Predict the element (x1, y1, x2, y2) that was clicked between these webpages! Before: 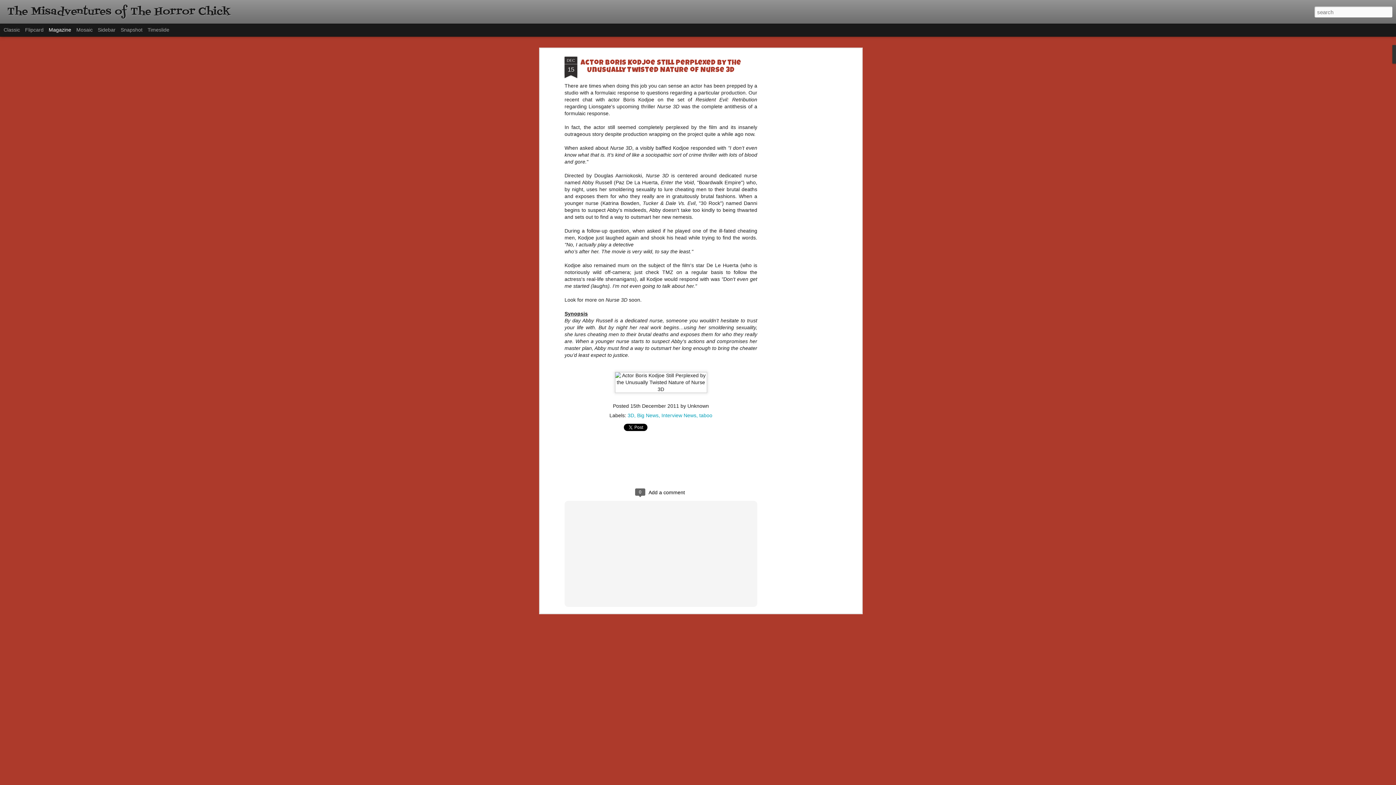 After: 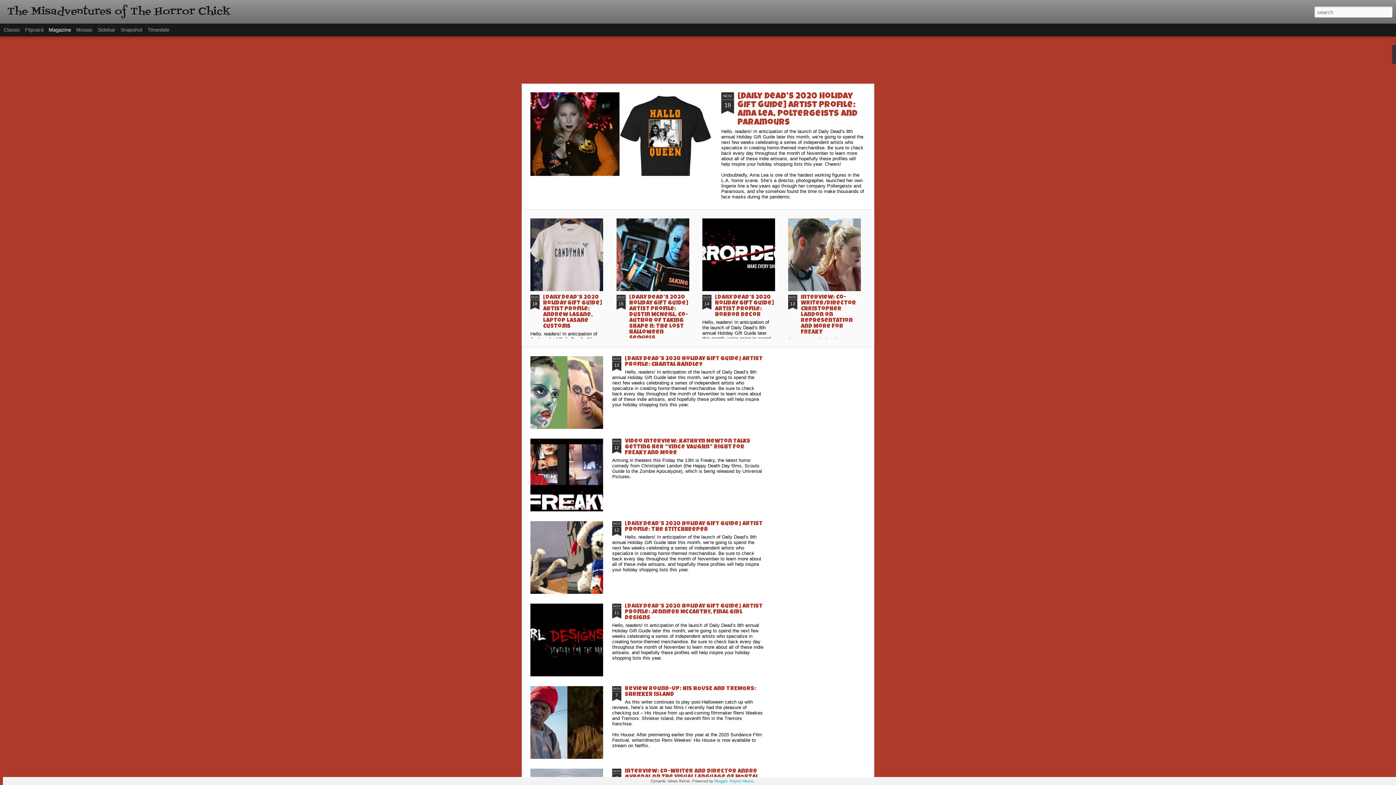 Action: label: The Misadventures of The Horror Chick bbox: (7, 10, 230, 16)